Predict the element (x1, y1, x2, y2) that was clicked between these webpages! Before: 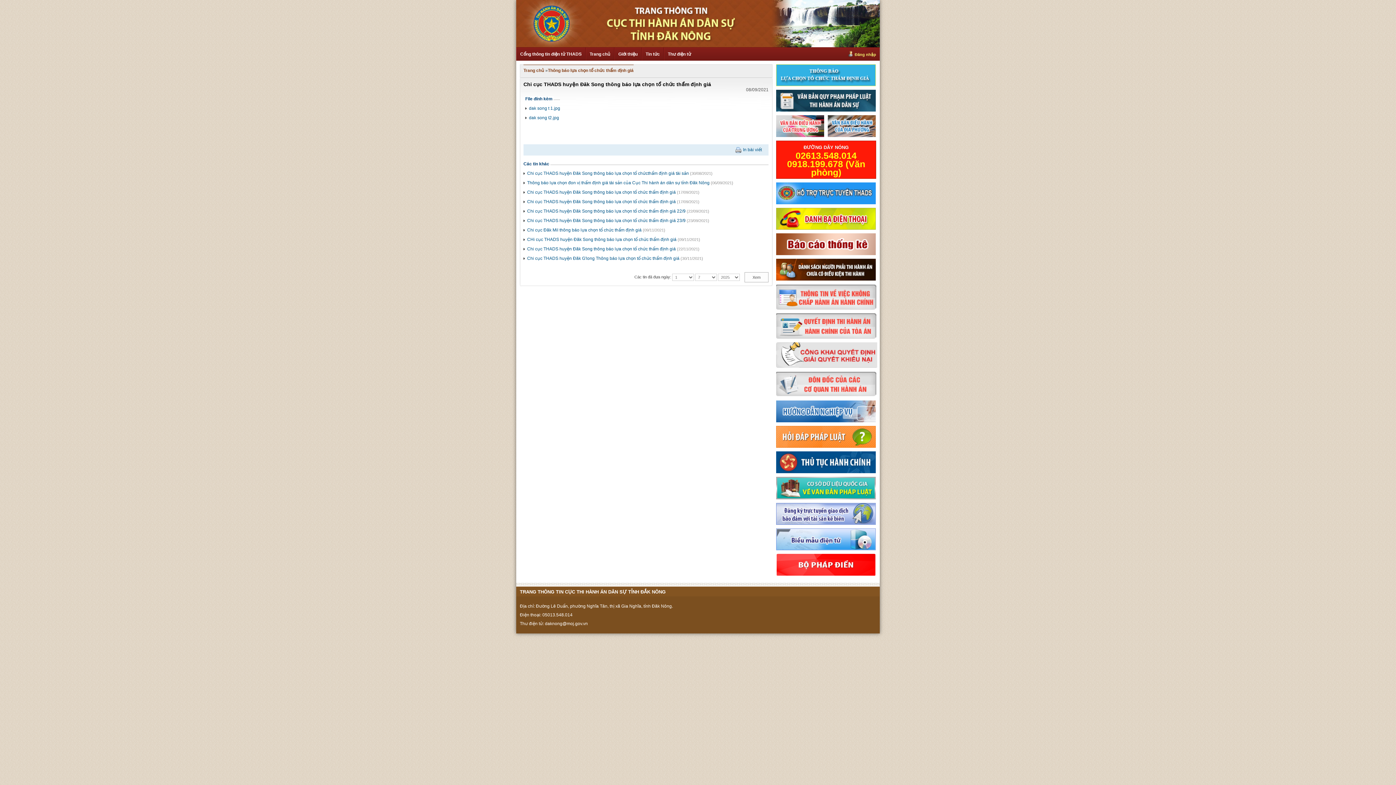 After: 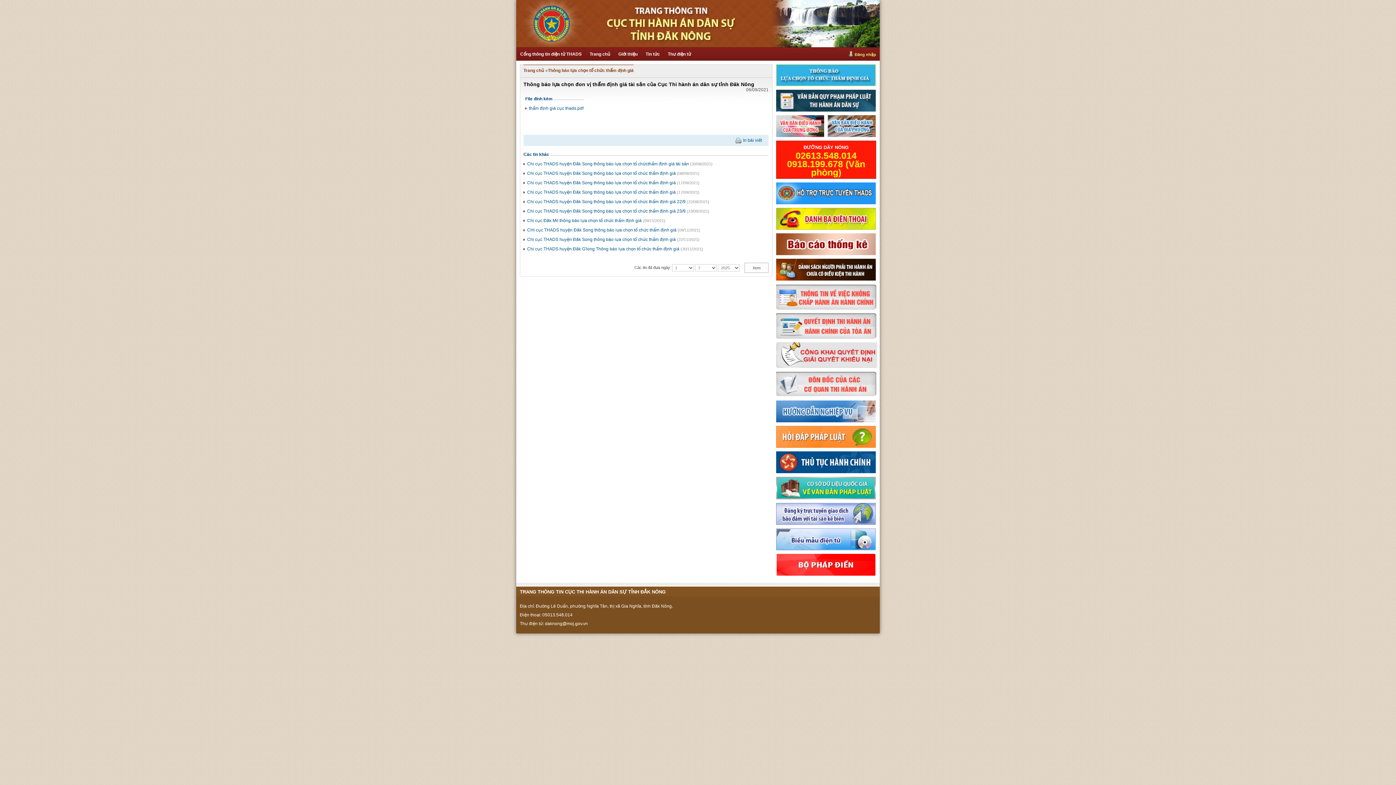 Action: bbox: (527, 180, 709, 185) label: Thông báo lựa chọn đon vị thẩm định giá tài sản của Cục Thi hành án dân sự tỉnh Đăk Nông